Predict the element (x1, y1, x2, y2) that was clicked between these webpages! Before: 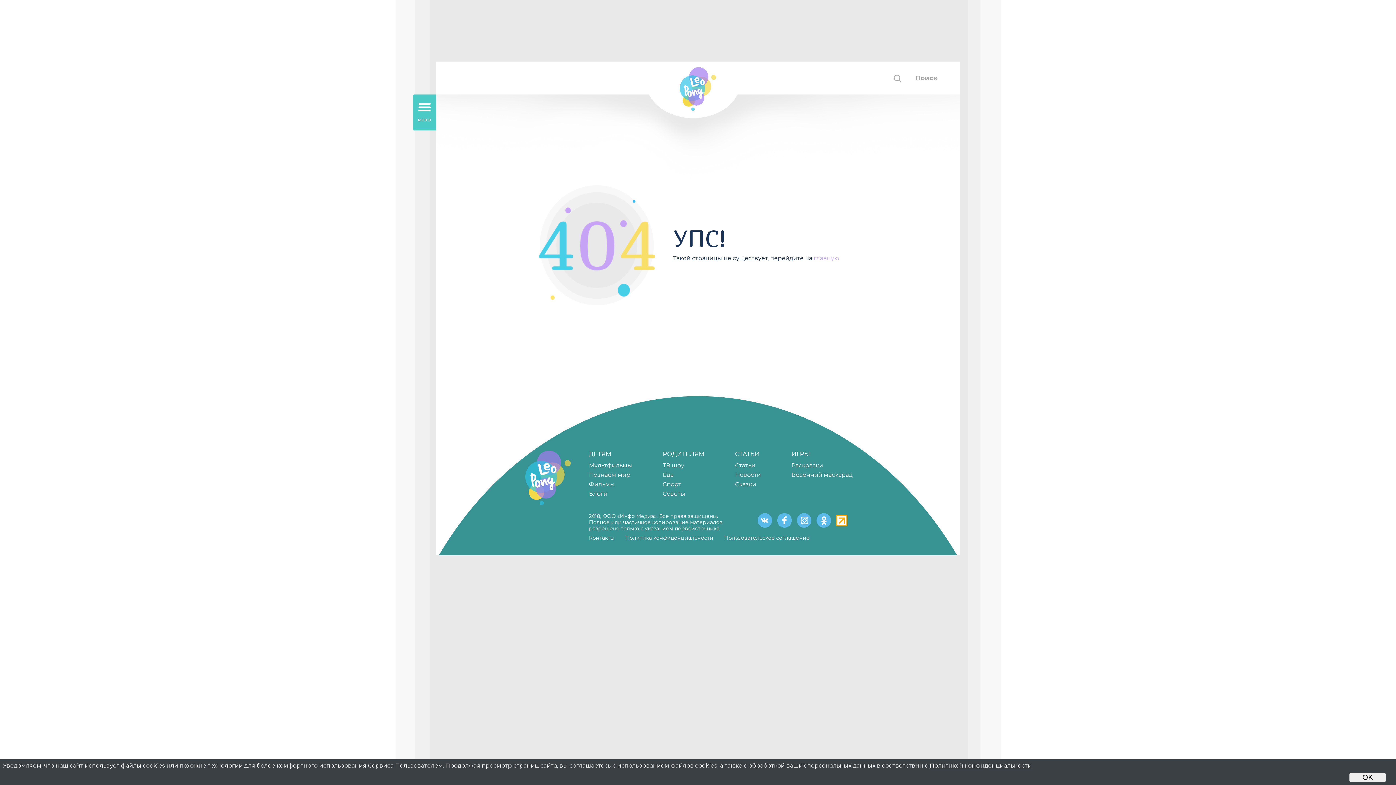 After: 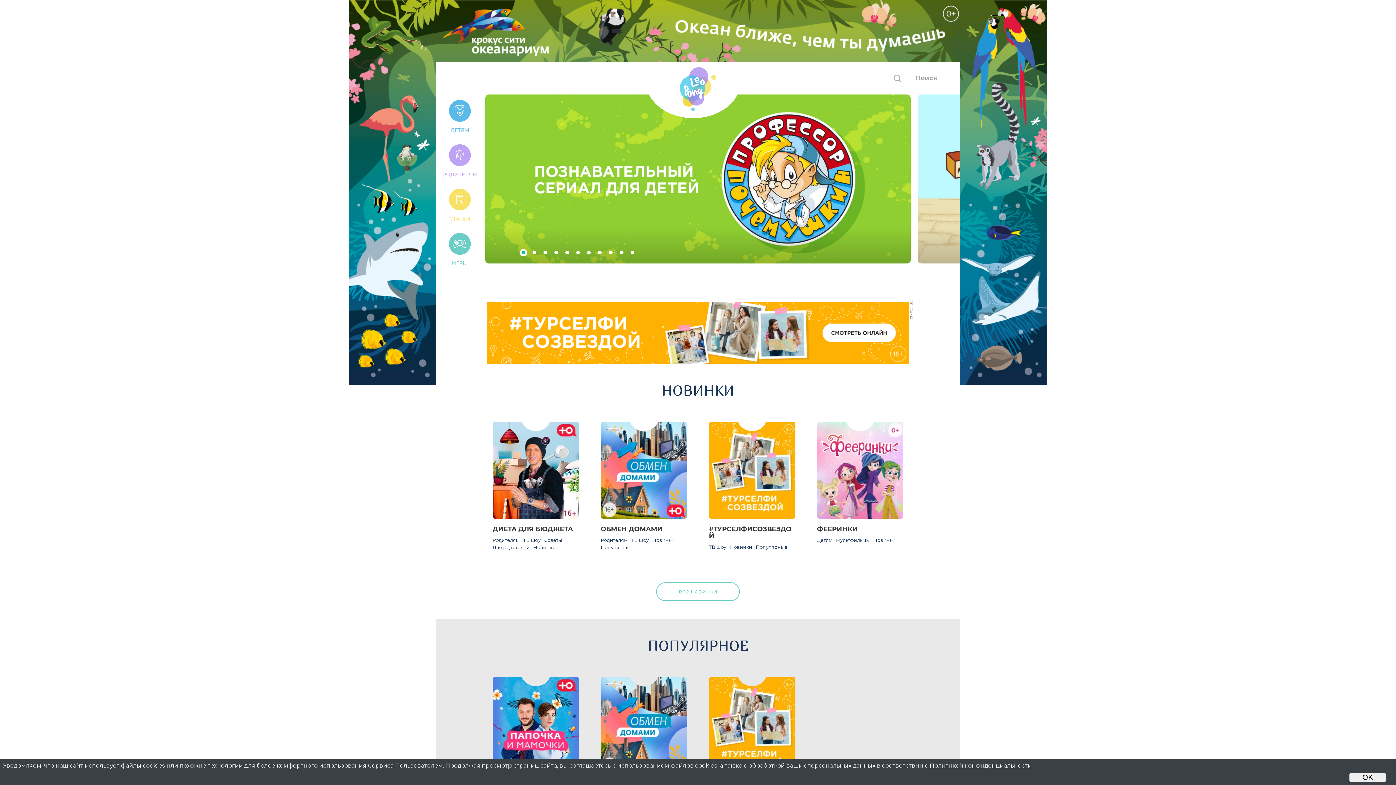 Action: bbox: (649, 61, 747, 118)